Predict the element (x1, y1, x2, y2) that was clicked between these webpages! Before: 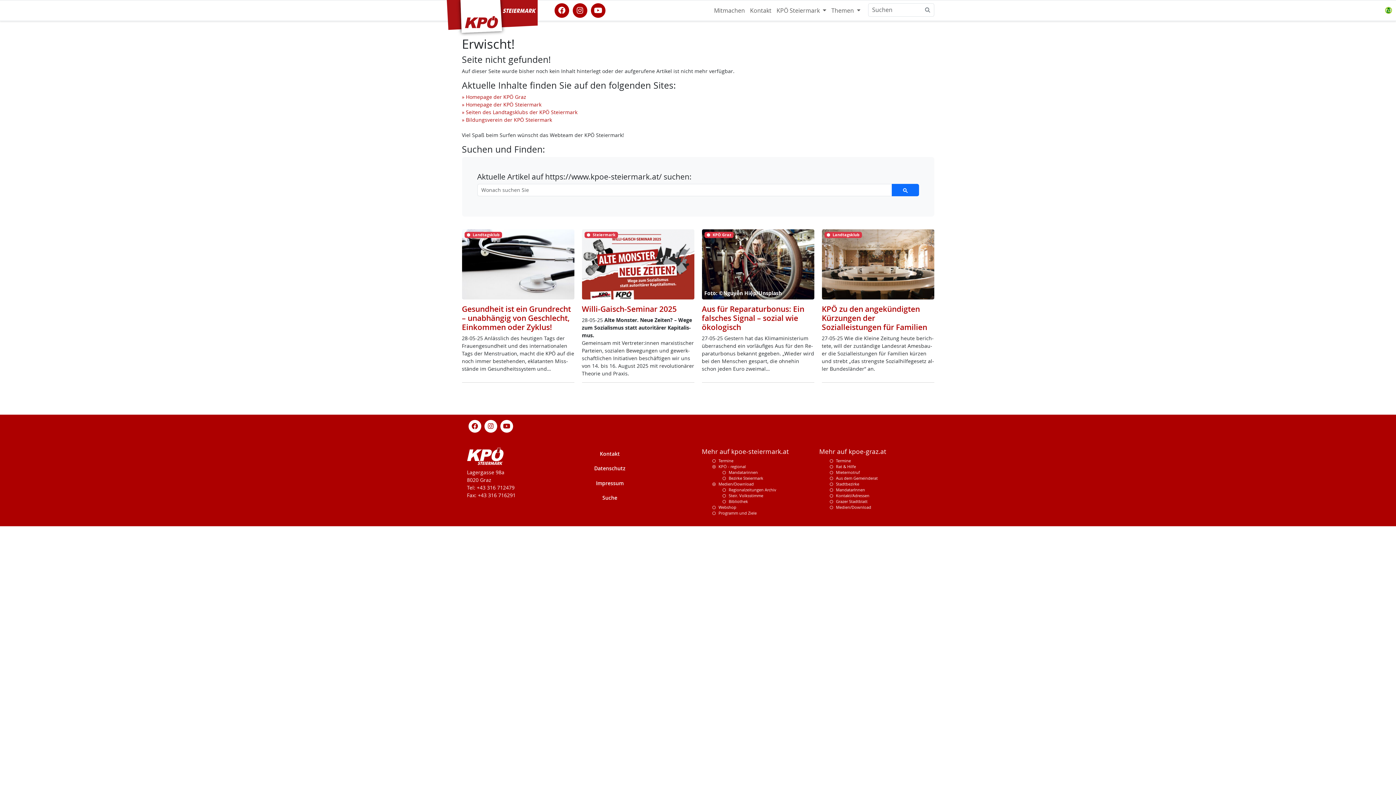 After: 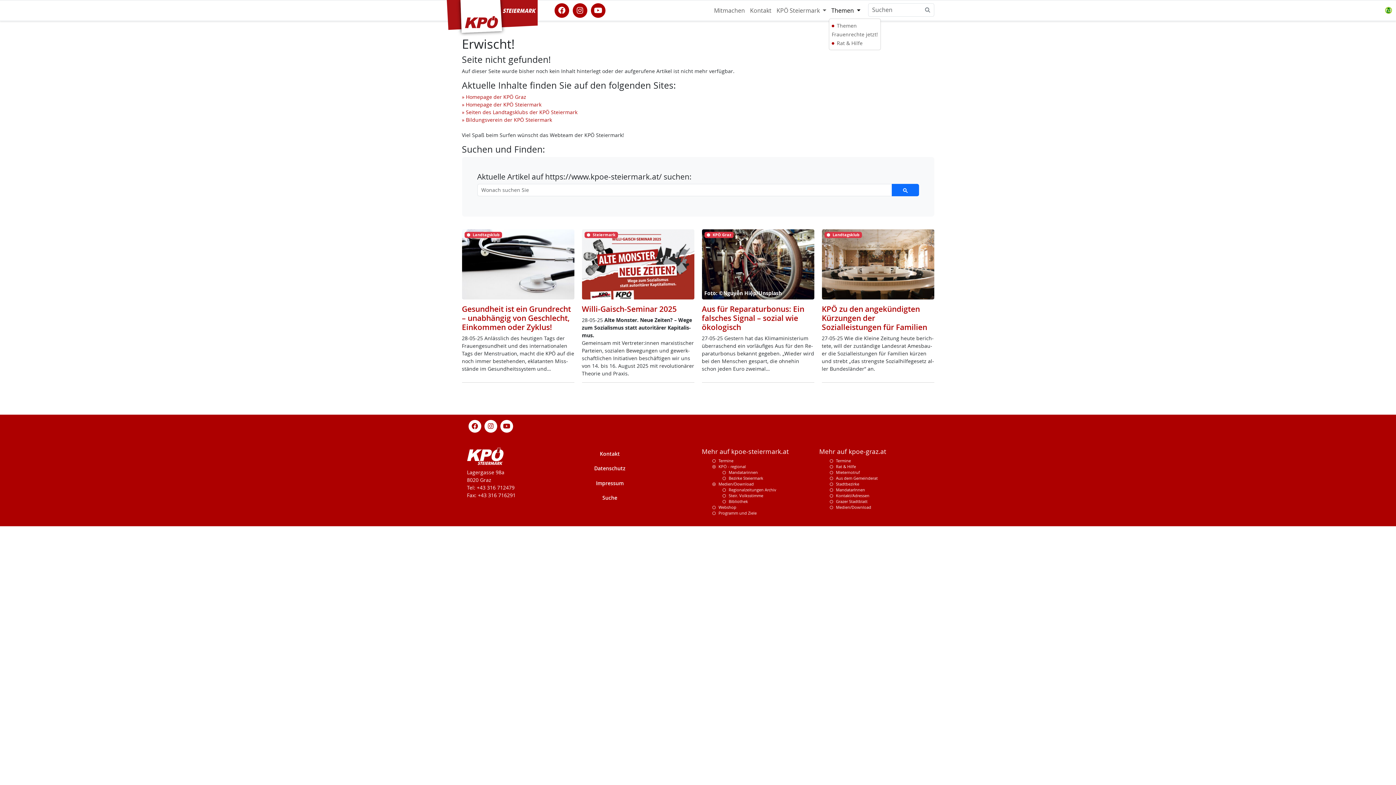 Action: label: Themen  bbox: (829, 3, 863, 17)